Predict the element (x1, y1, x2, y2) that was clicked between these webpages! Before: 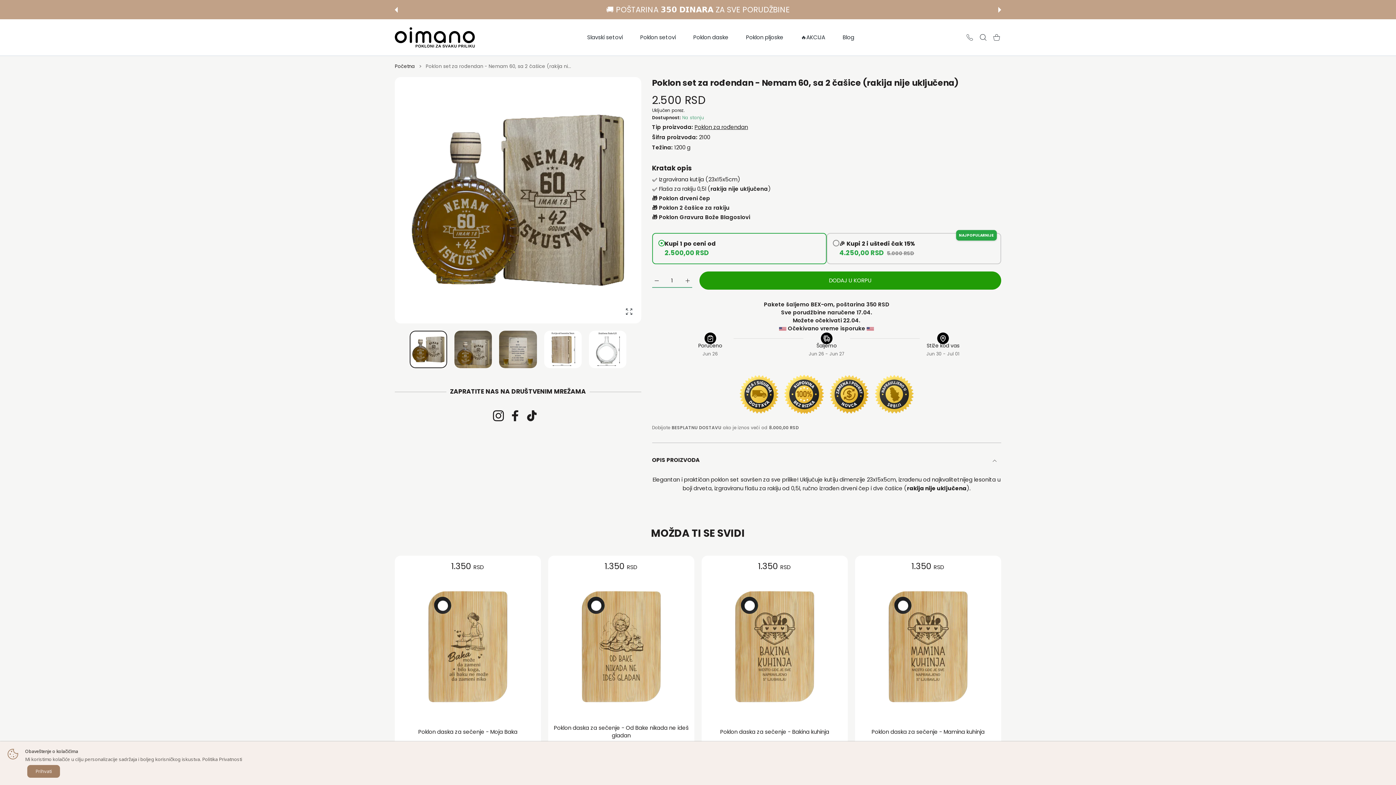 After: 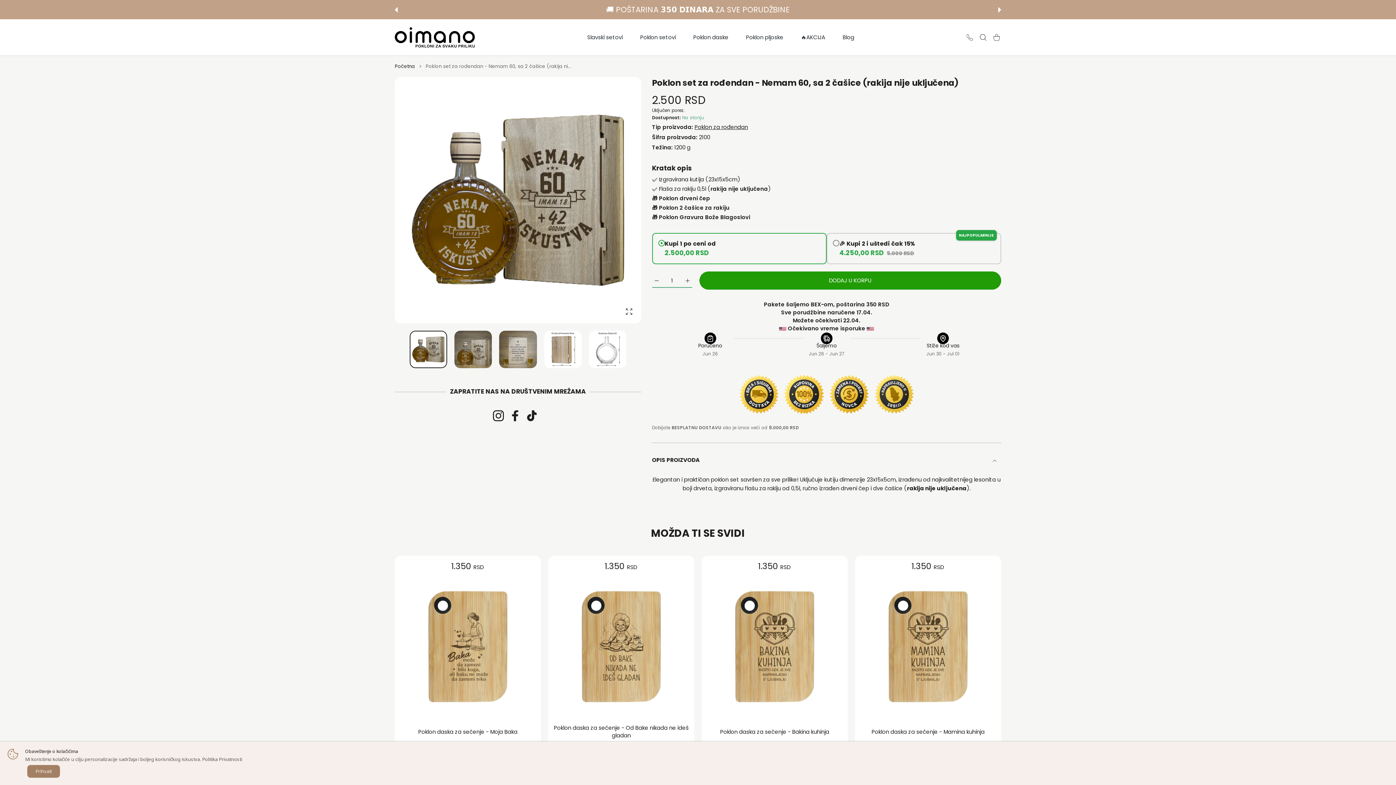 Action: bbox: (699, 271, 1001, 289) label: DODAJ U KORPU